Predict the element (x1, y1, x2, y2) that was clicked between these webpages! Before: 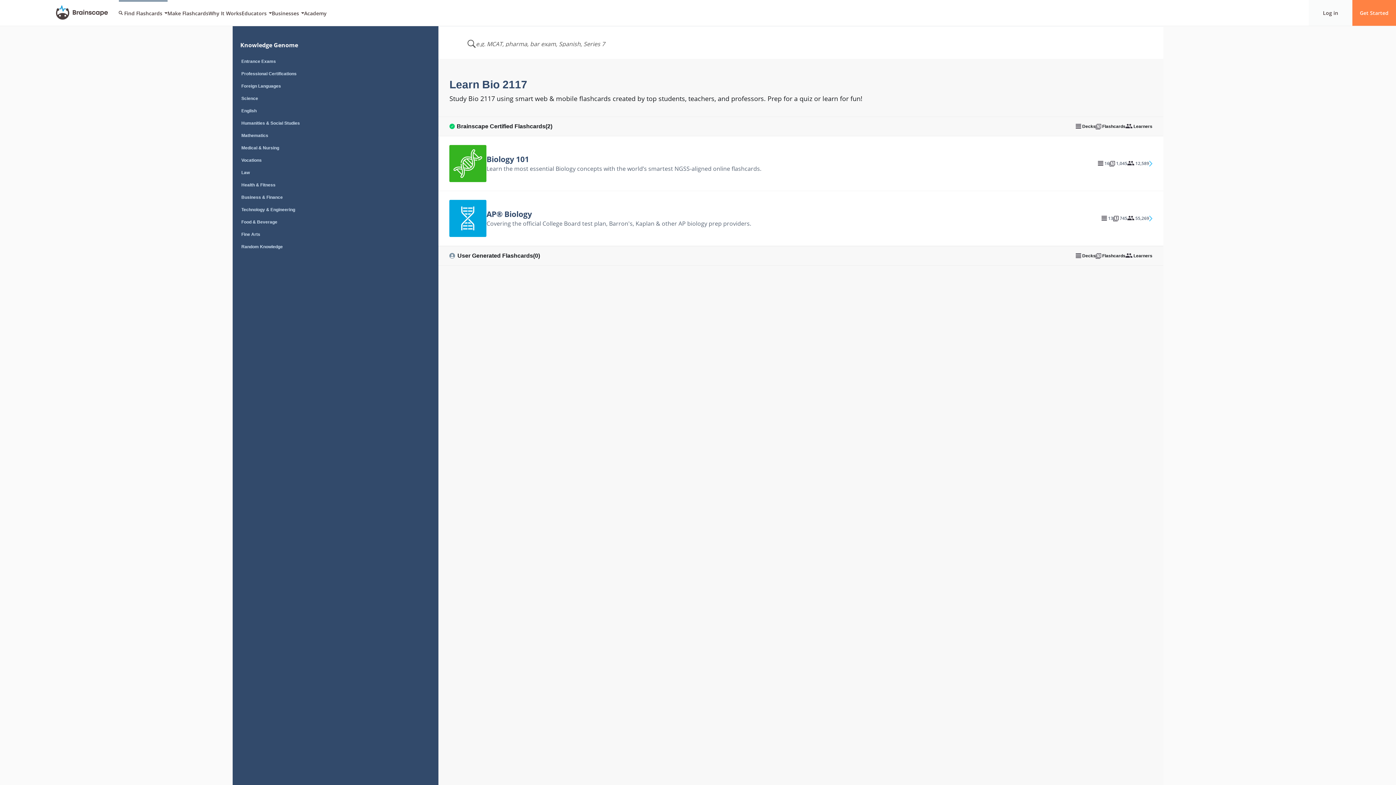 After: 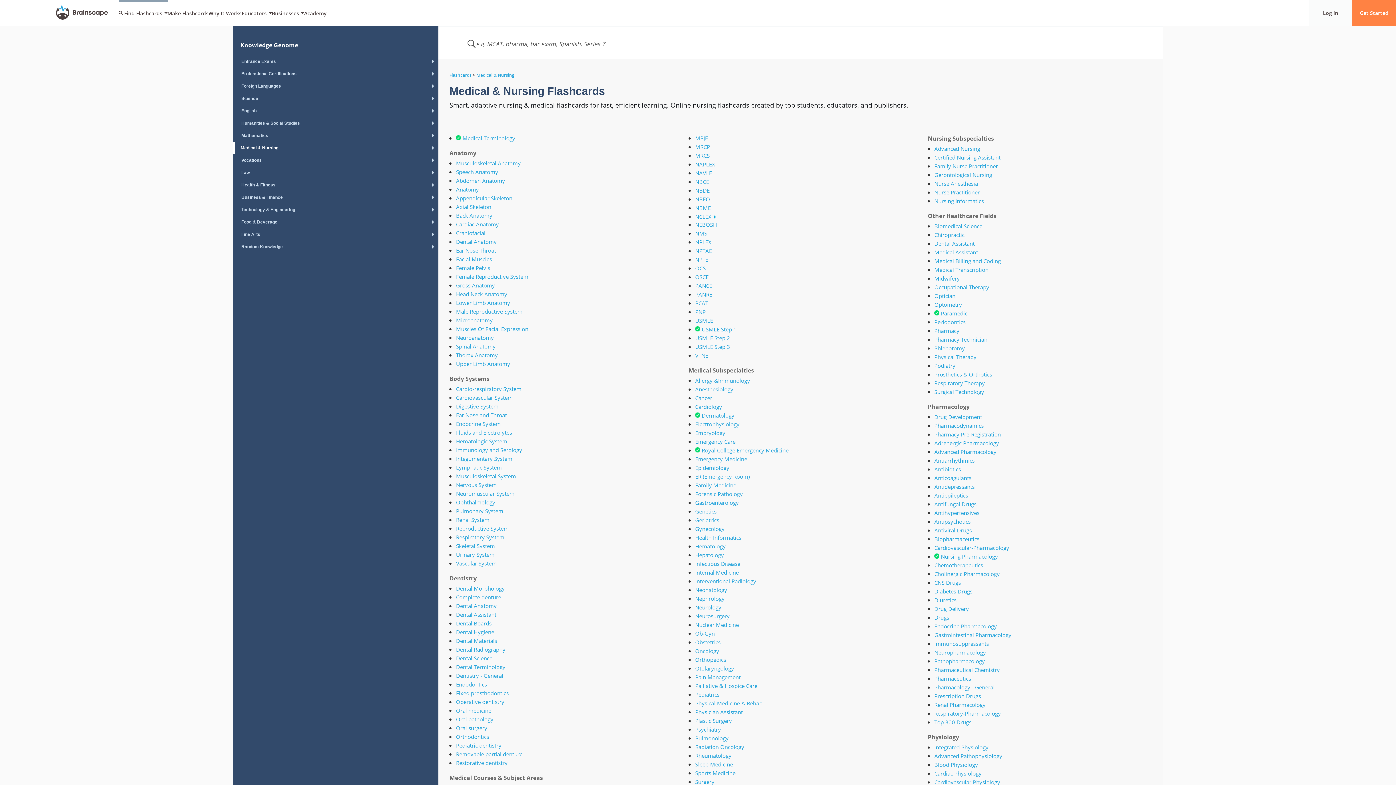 Action: bbox: (232, 141, 438, 154) label: Medical & Nursing